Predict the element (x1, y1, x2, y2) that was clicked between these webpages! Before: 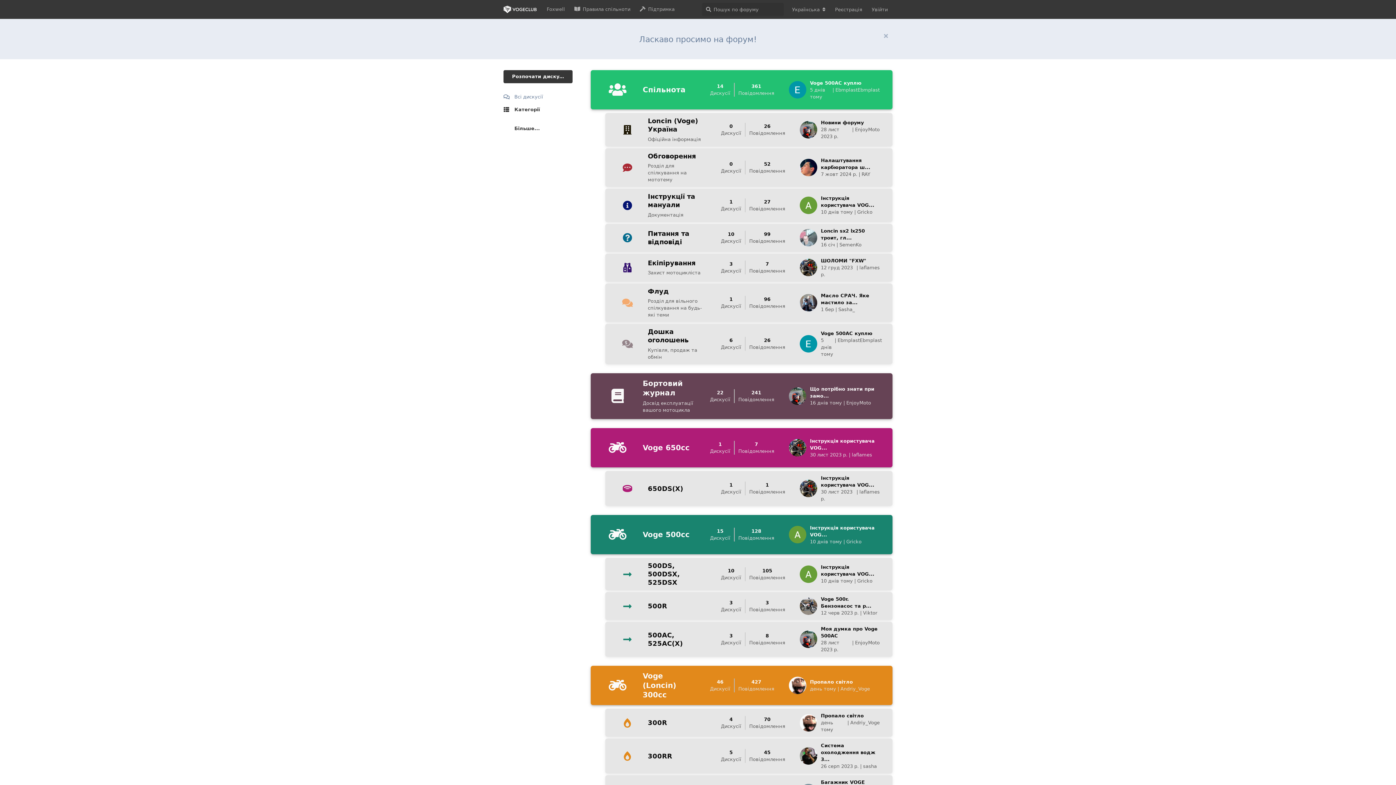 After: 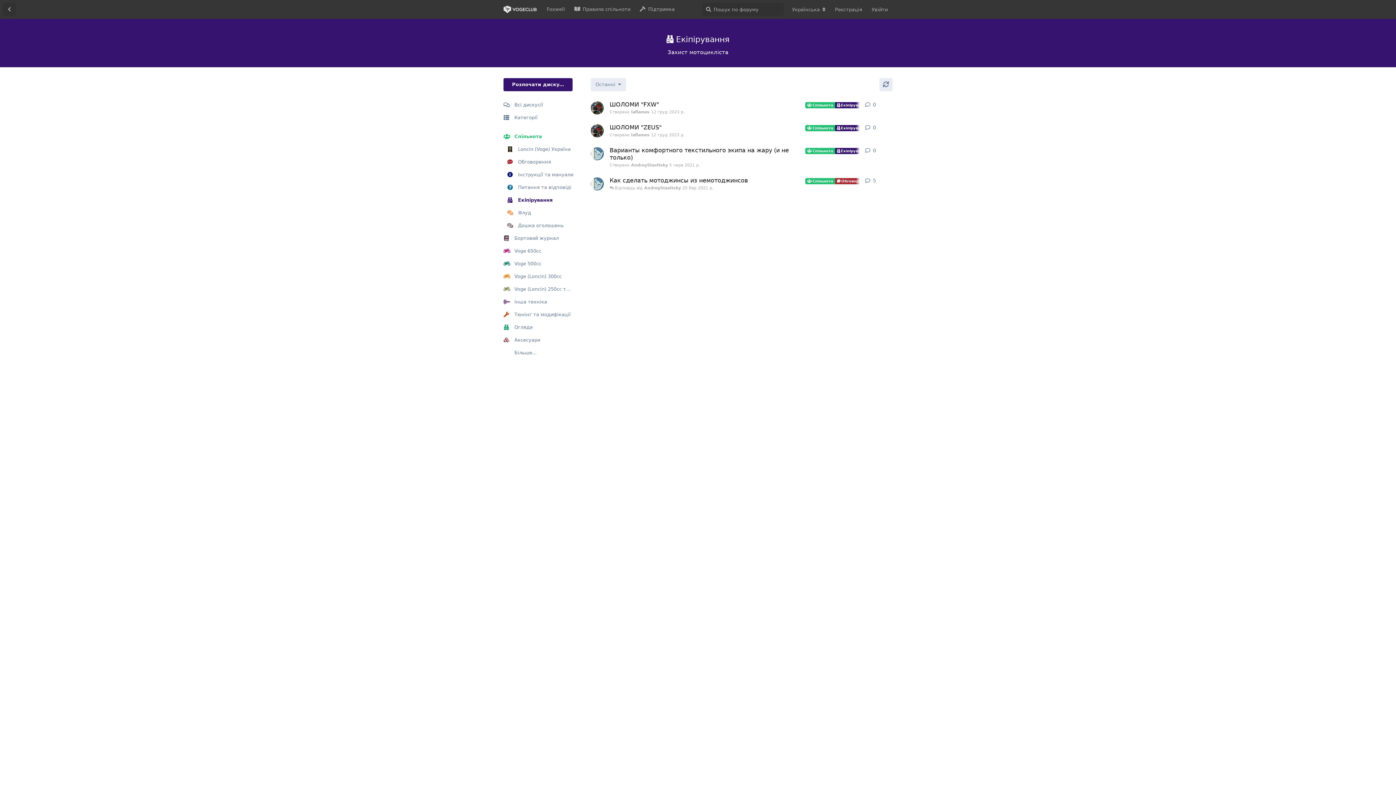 Action: label: Екіпірування
Захист мотоцикліста
3
Дискусії
7
Повідомлення
12 груд 2023 р.
|
laflames
ШОЛОМИ "FXW" bbox: (605, 253, 892, 281)